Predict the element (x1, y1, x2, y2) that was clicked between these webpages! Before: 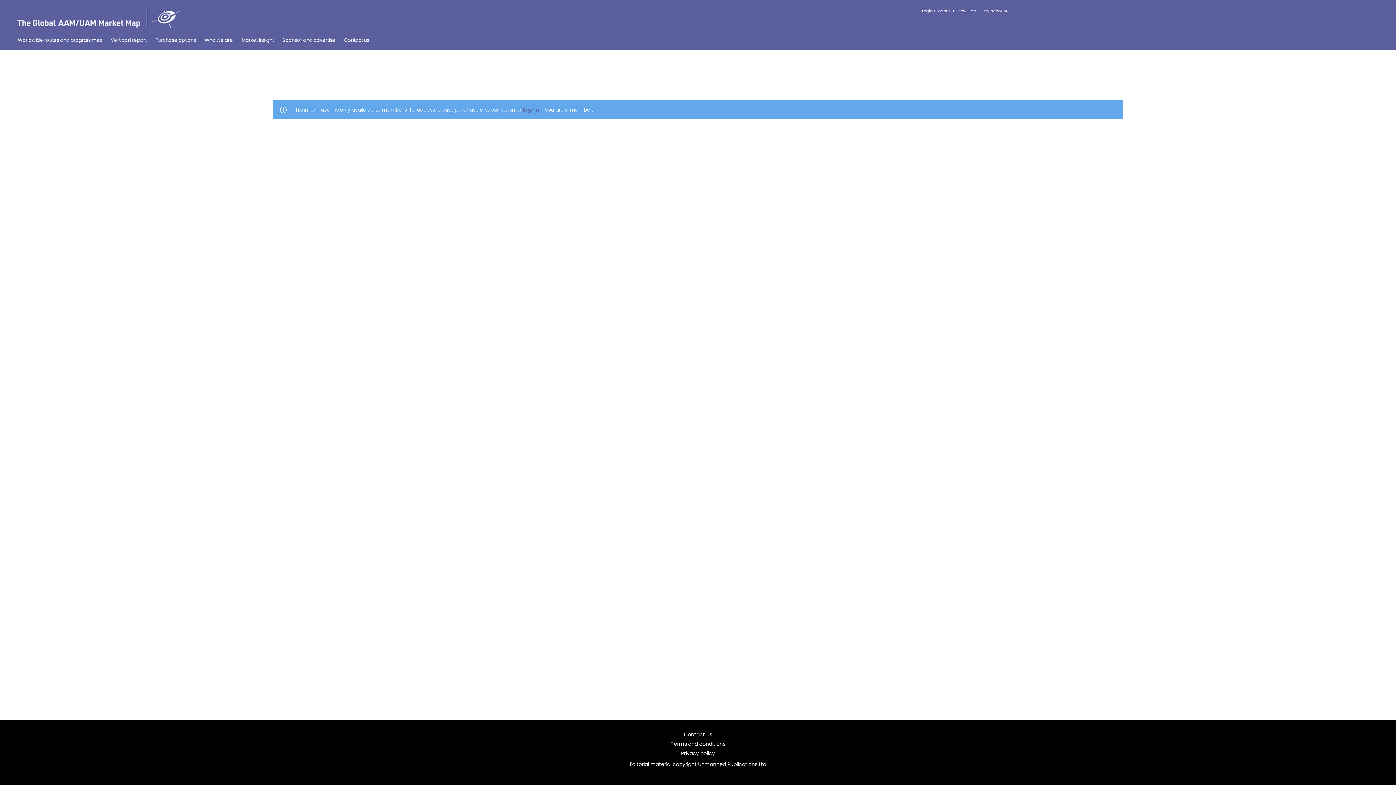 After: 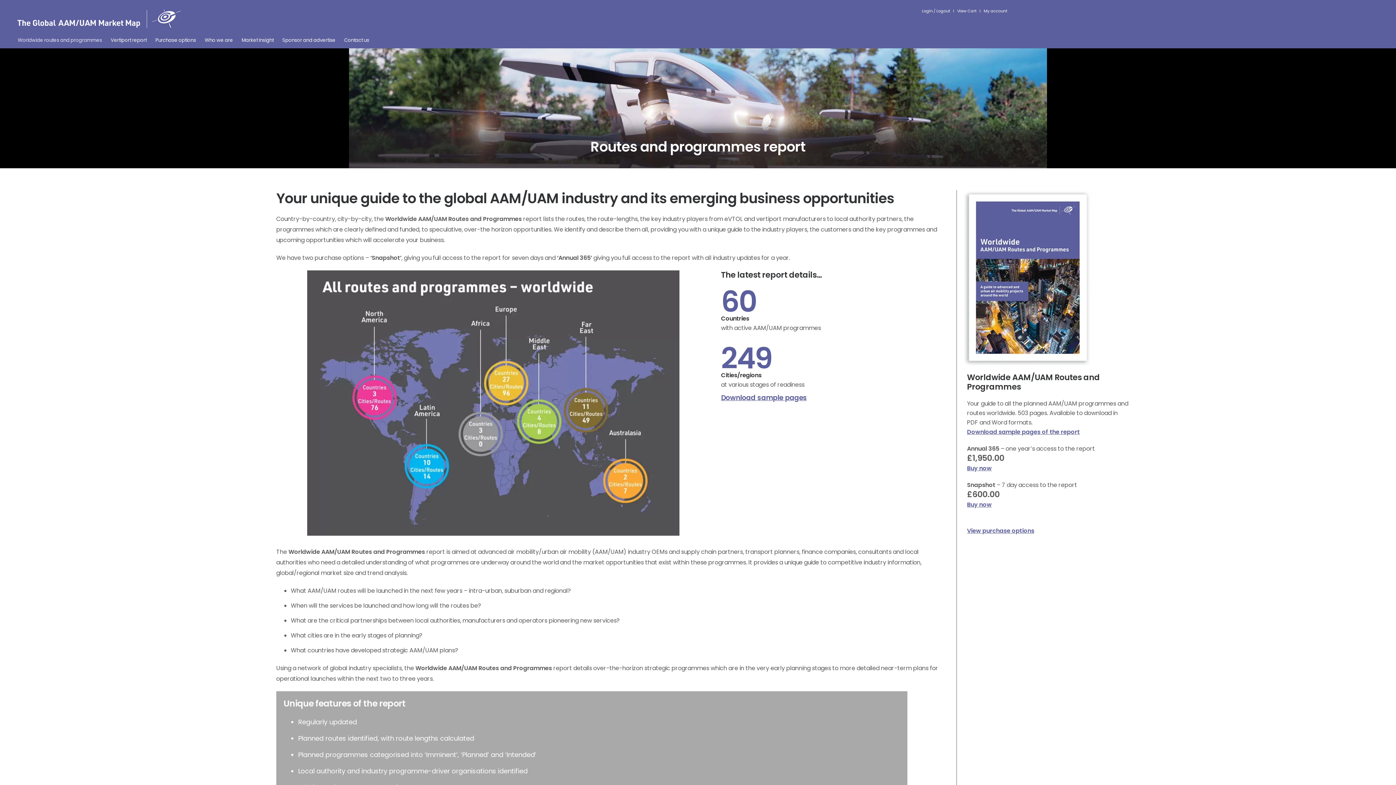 Action: bbox: (10, 37, 103, 47) label: Worldwide routes and programmes